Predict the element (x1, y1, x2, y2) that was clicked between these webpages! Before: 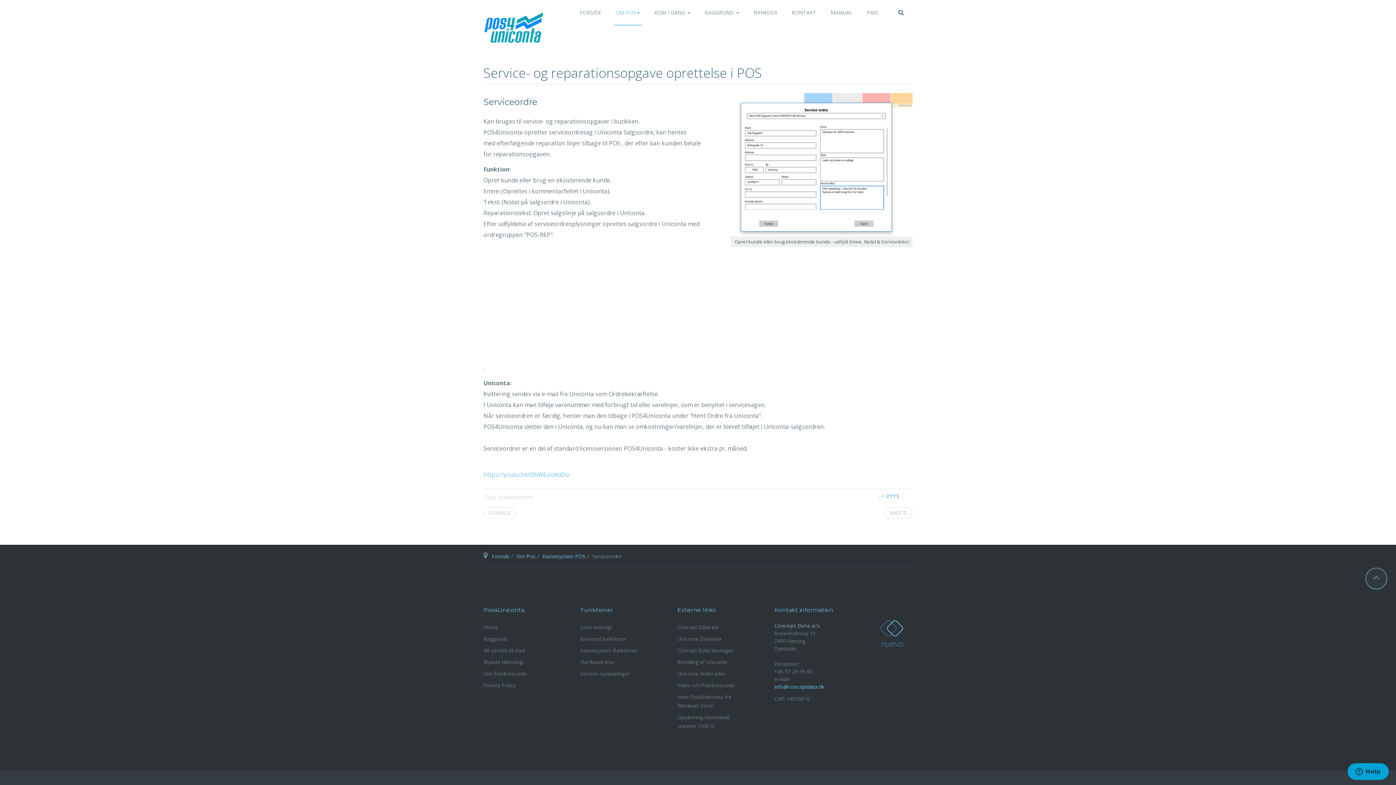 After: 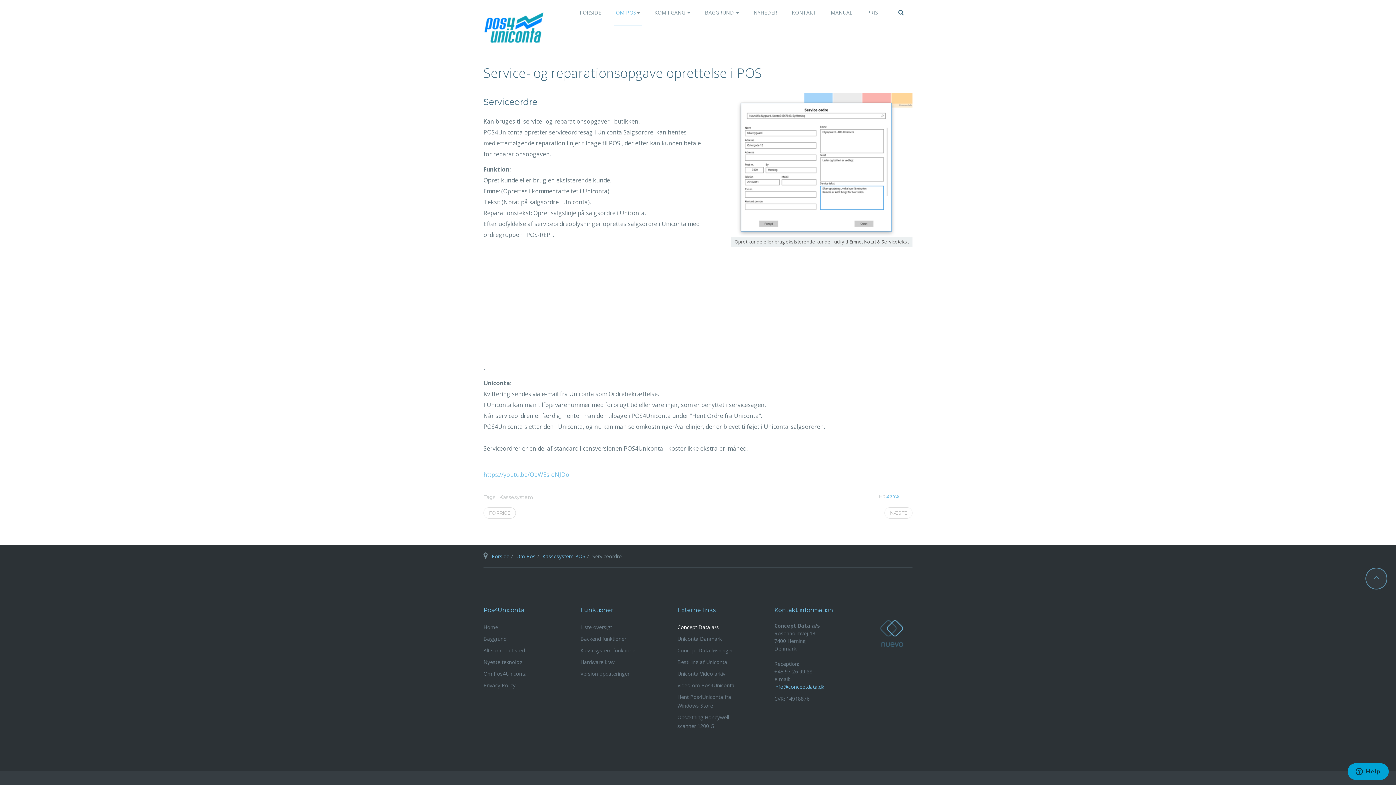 Action: label: Concept Data a/s bbox: (677, 622, 738, 633)